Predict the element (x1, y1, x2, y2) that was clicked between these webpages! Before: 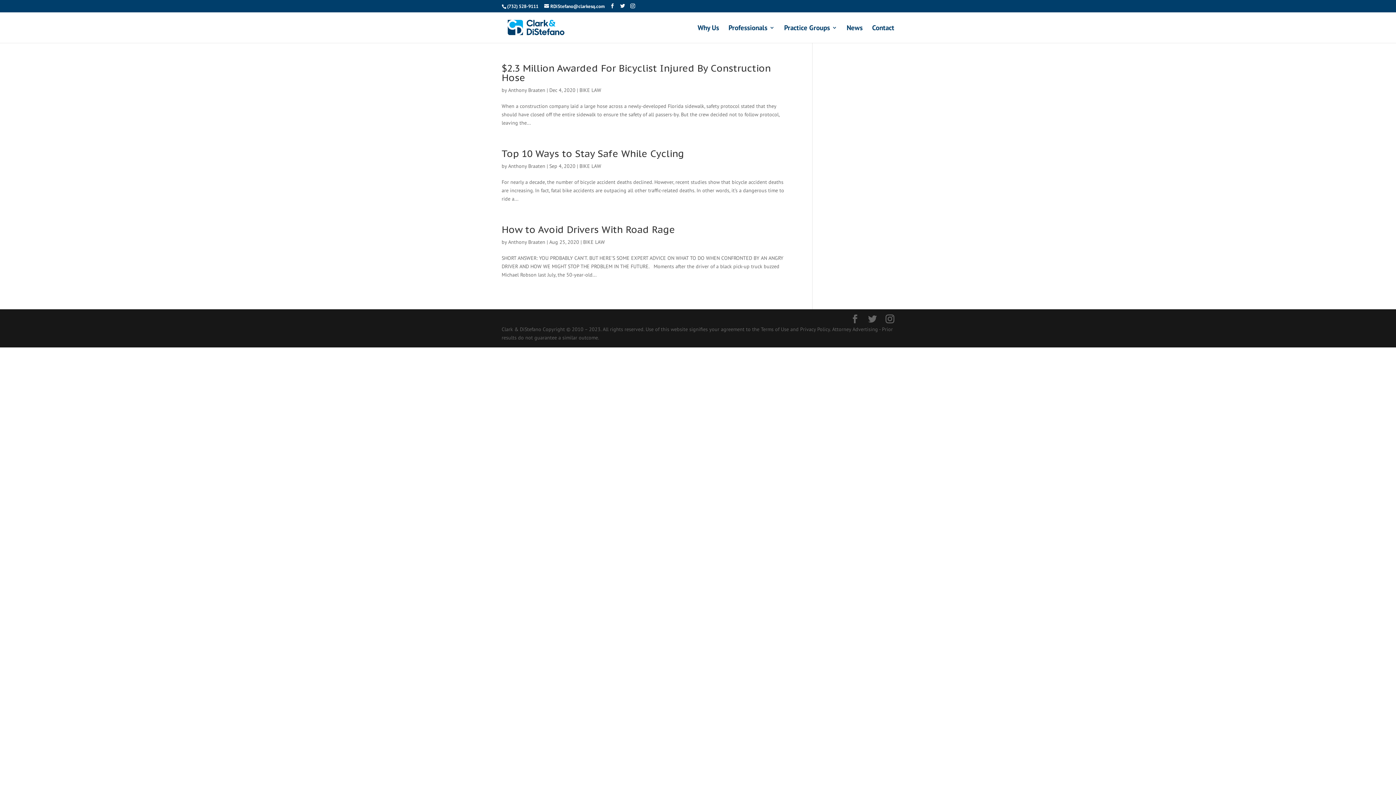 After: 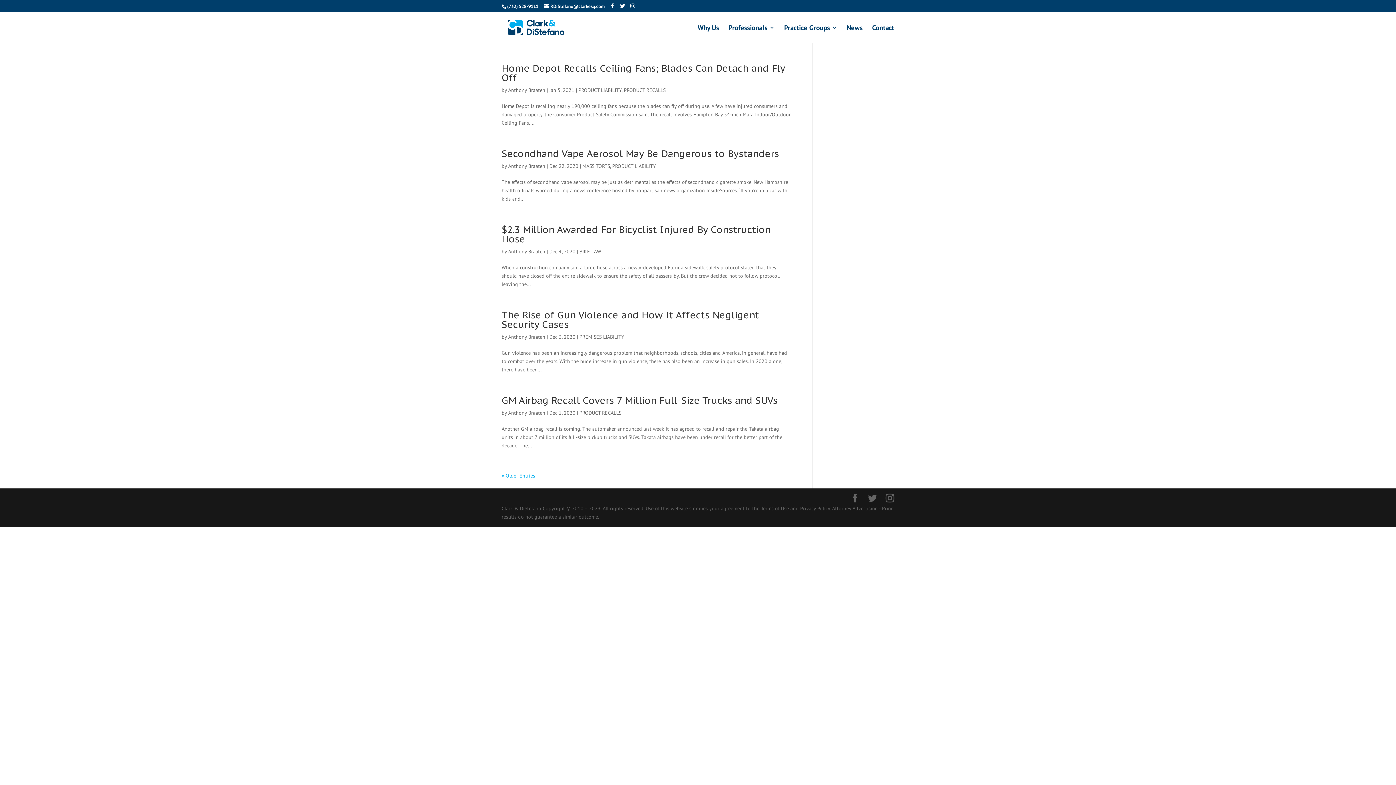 Action: bbox: (508, 162, 545, 169) label: Anthony Braaten